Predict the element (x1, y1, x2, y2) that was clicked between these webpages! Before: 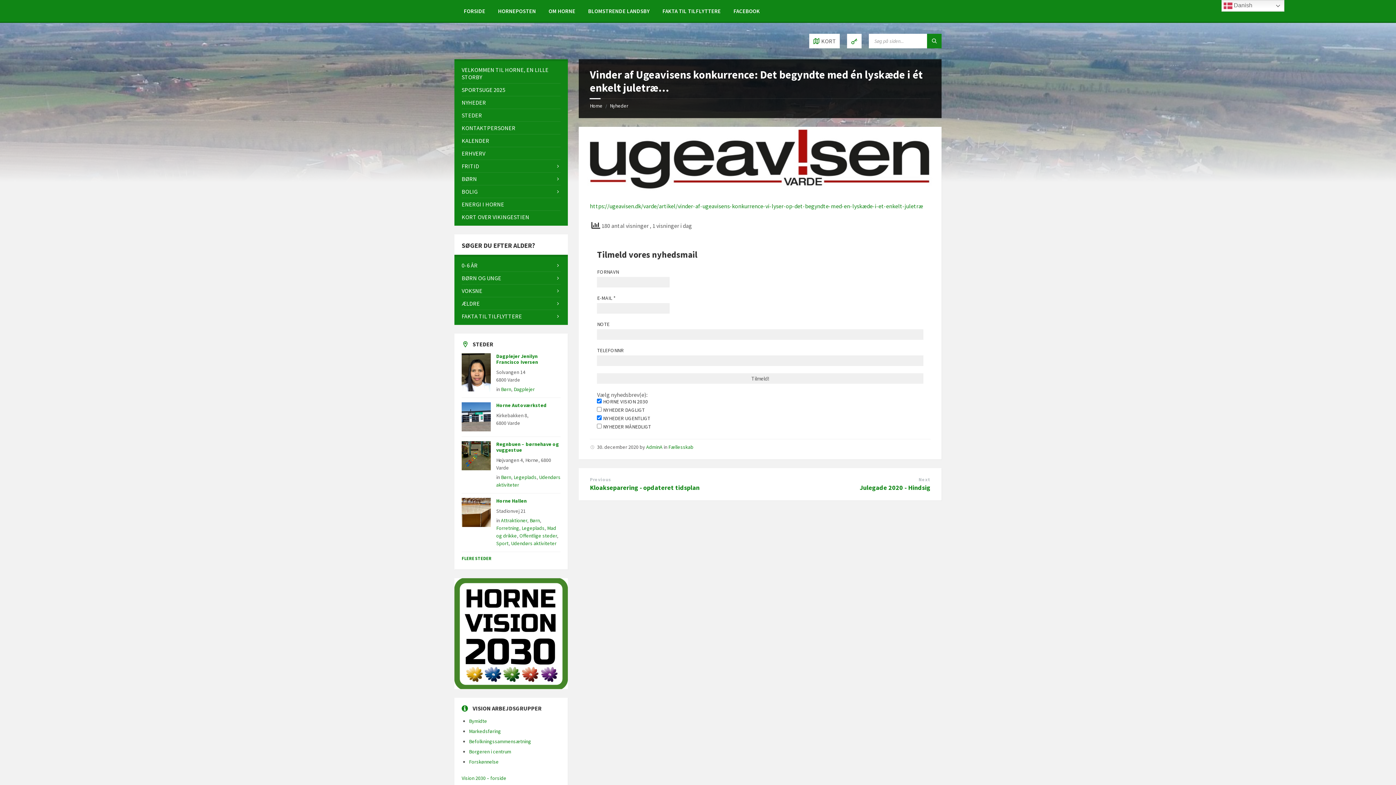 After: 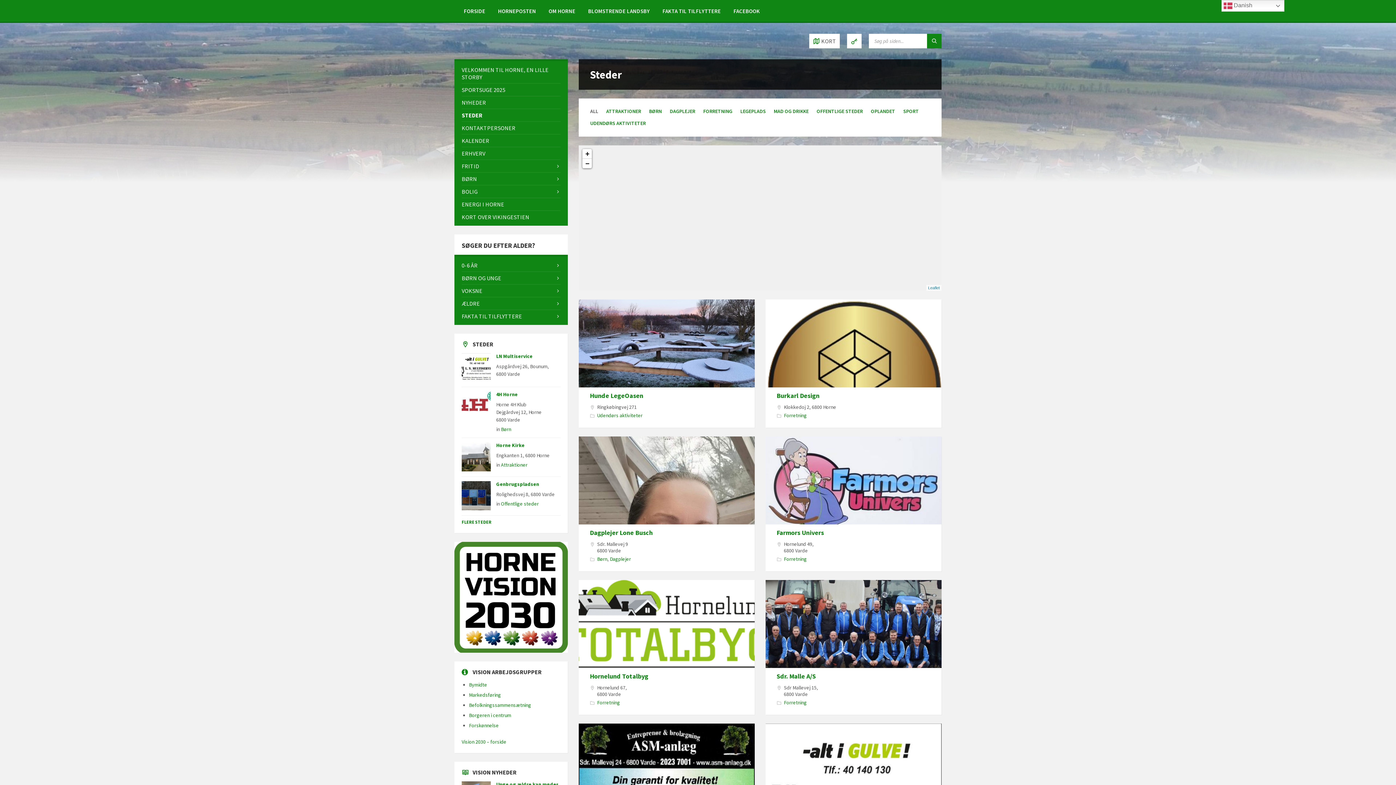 Action: bbox: (461, 556, 491, 561) label: FLERE STEDER